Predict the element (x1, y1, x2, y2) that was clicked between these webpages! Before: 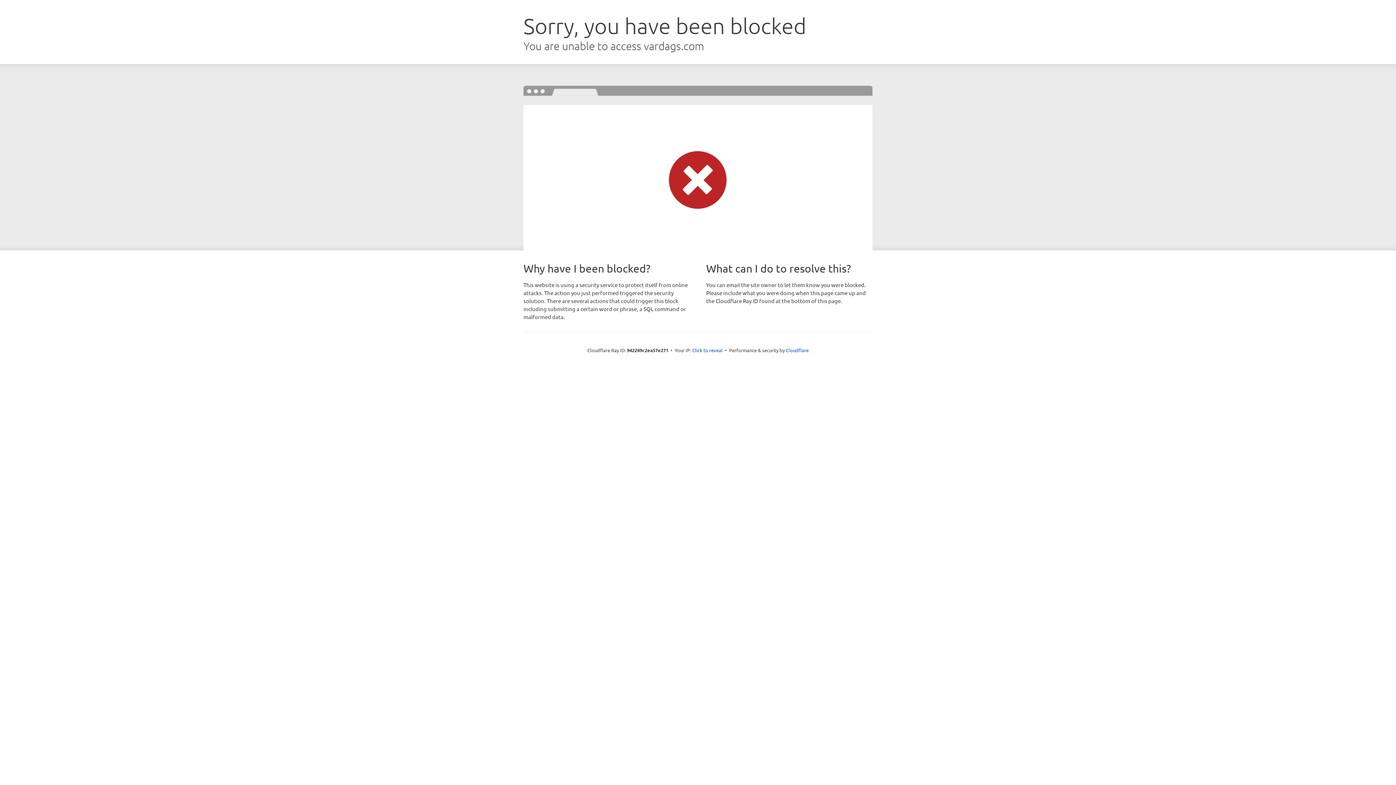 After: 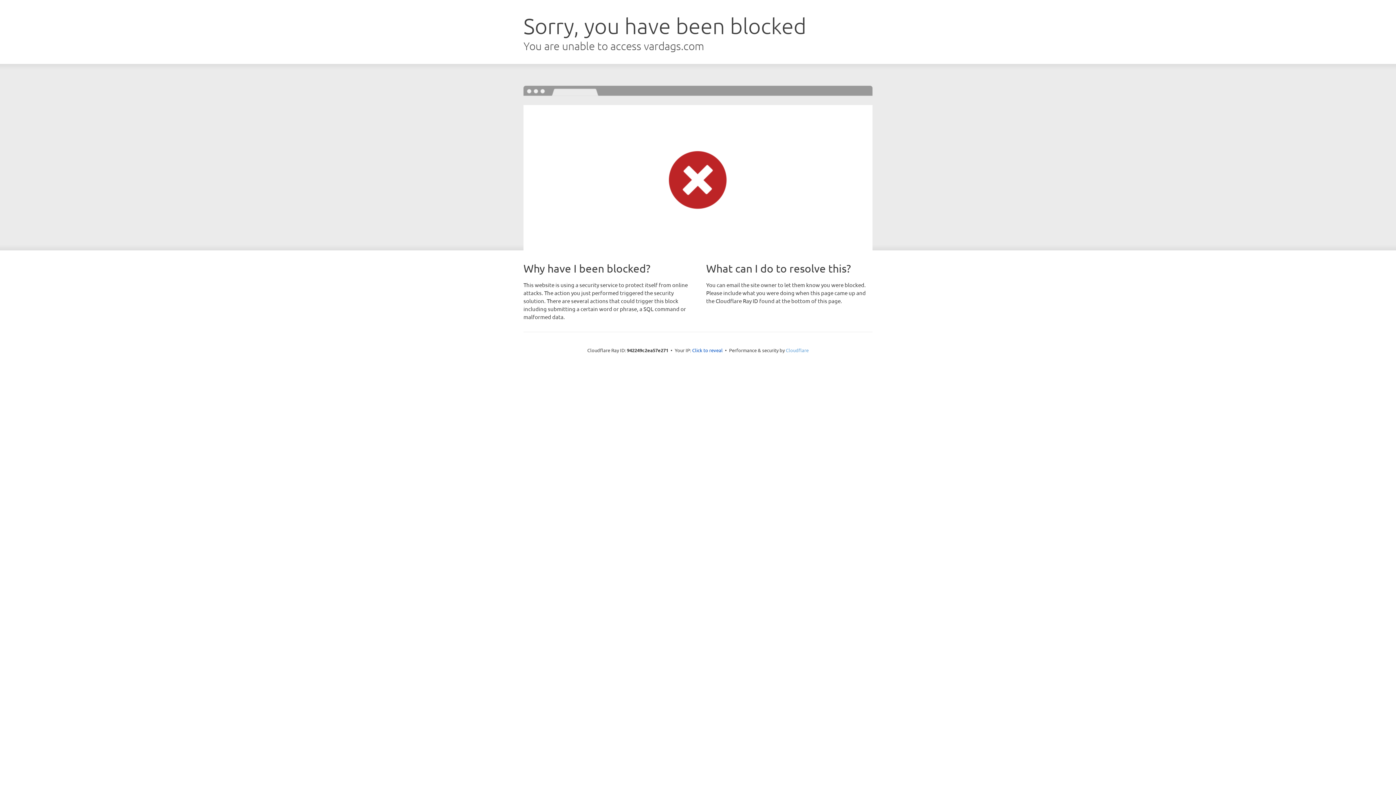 Action: label: Cloudflare bbox: (786, 347, 808, 353)